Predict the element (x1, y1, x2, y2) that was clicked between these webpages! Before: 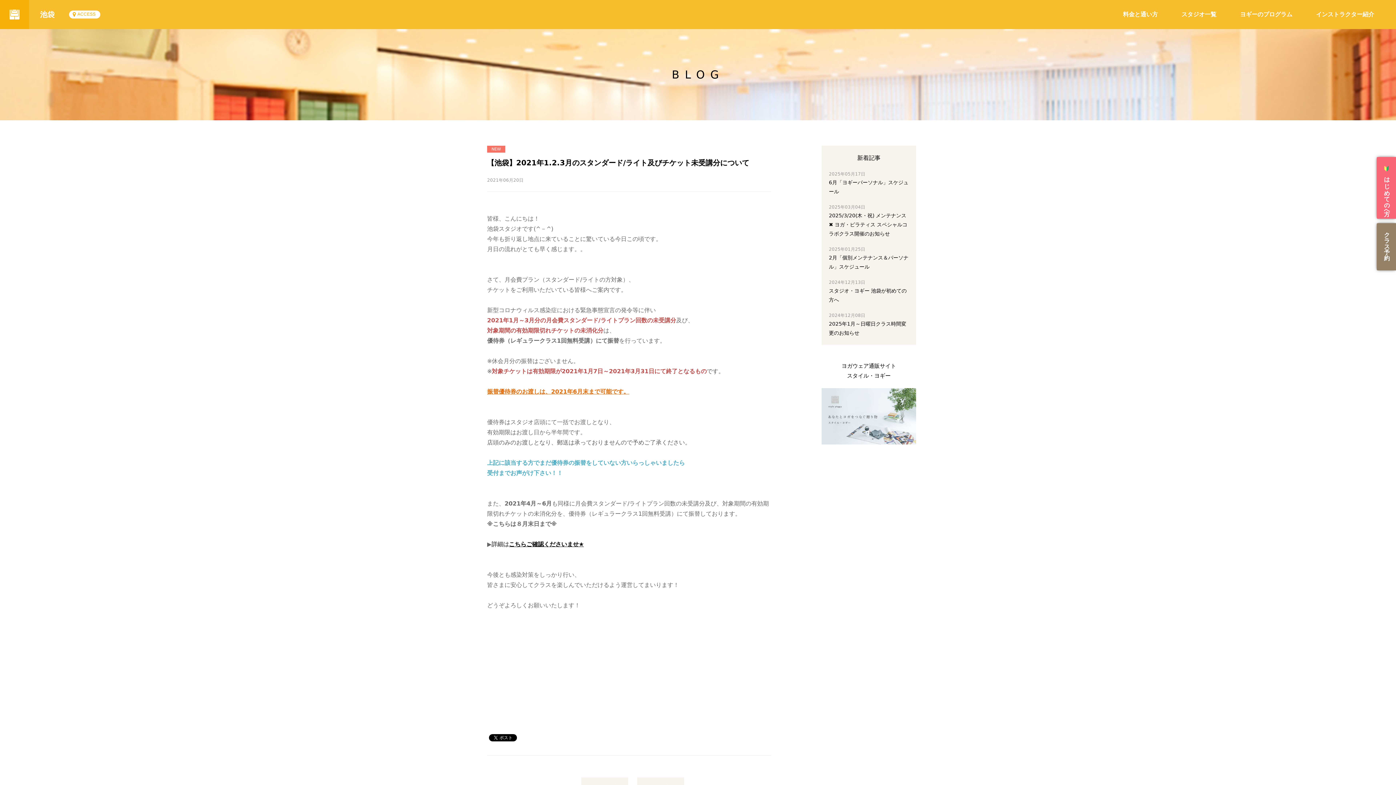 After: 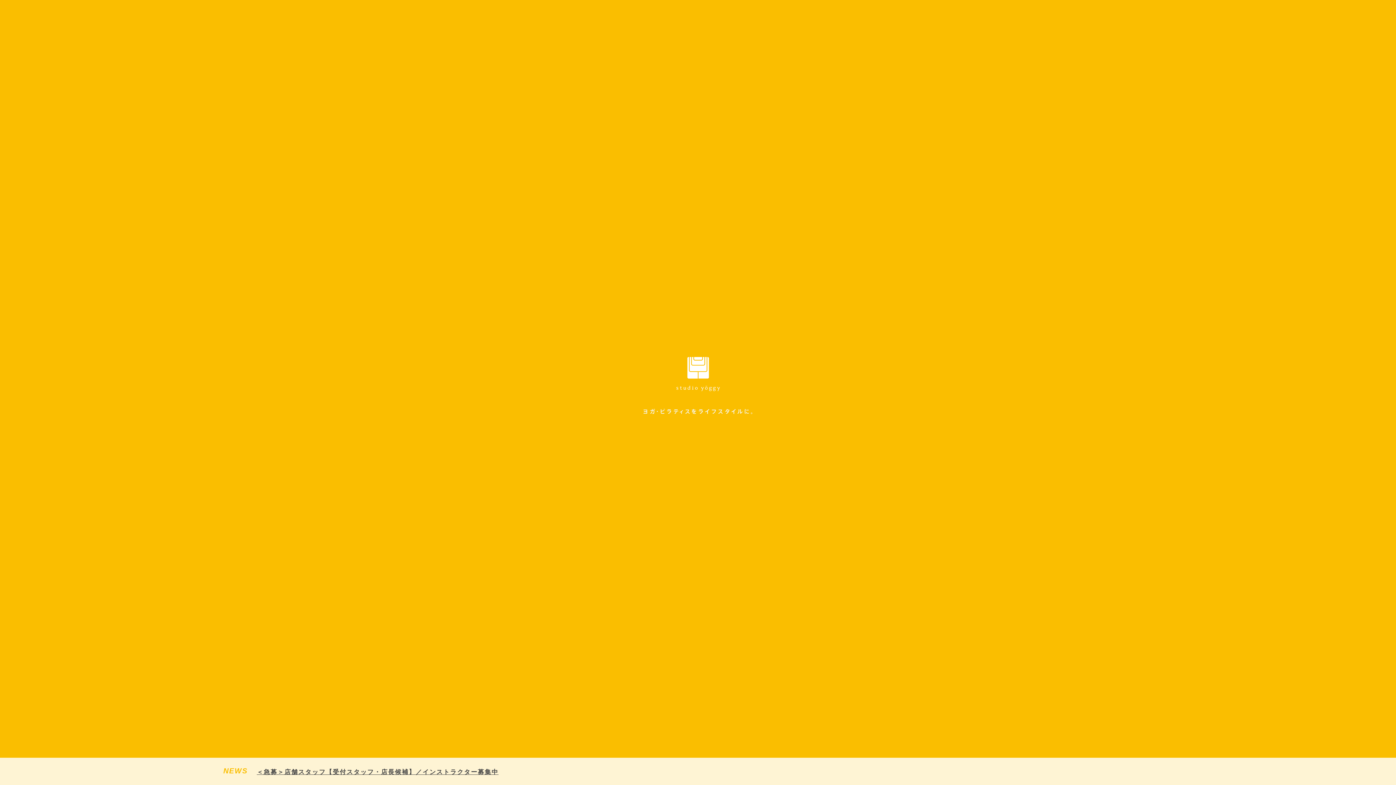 Action: bbox: (0, 0, 29, 29)